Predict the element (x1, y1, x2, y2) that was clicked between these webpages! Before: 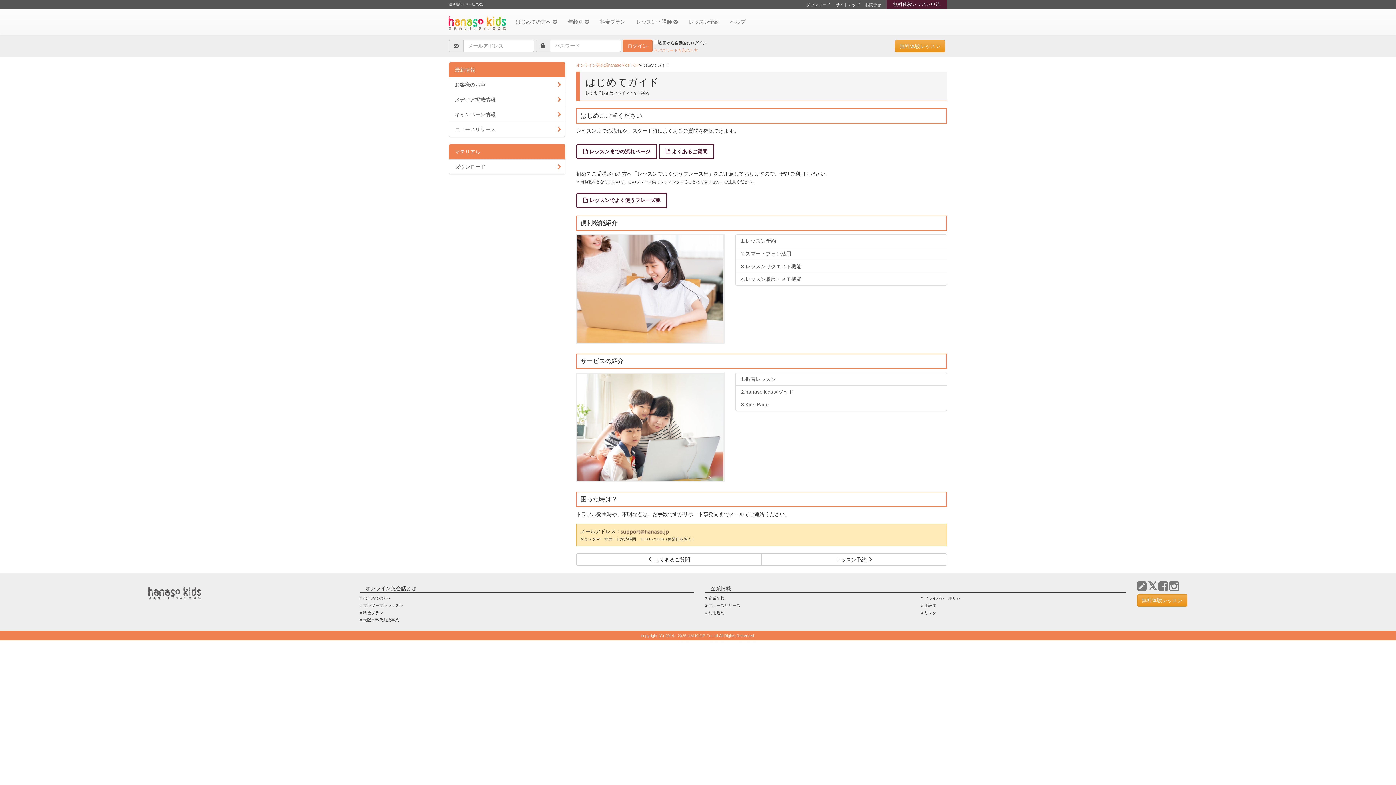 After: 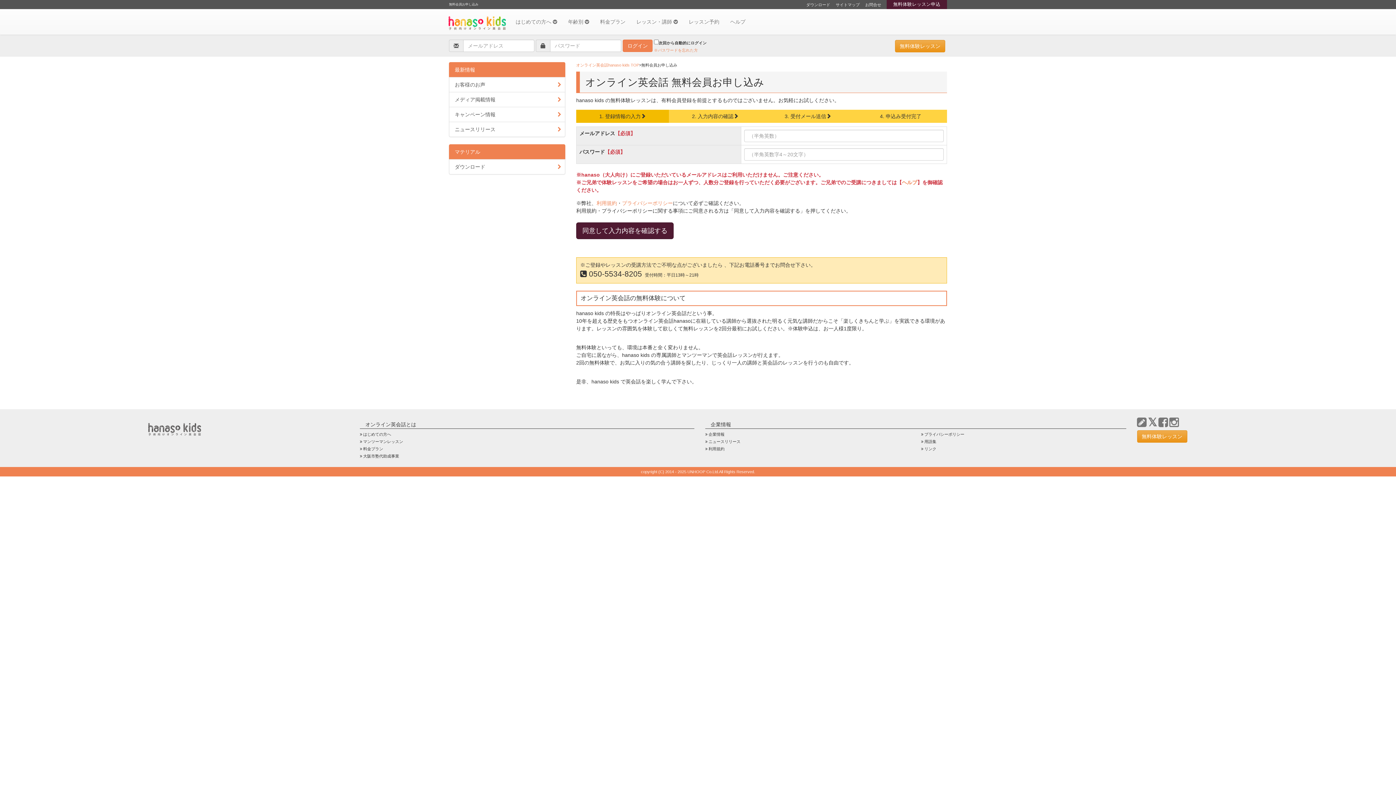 Action: label: 無料体験レッスン bbox: (895, 40, 945, 52)